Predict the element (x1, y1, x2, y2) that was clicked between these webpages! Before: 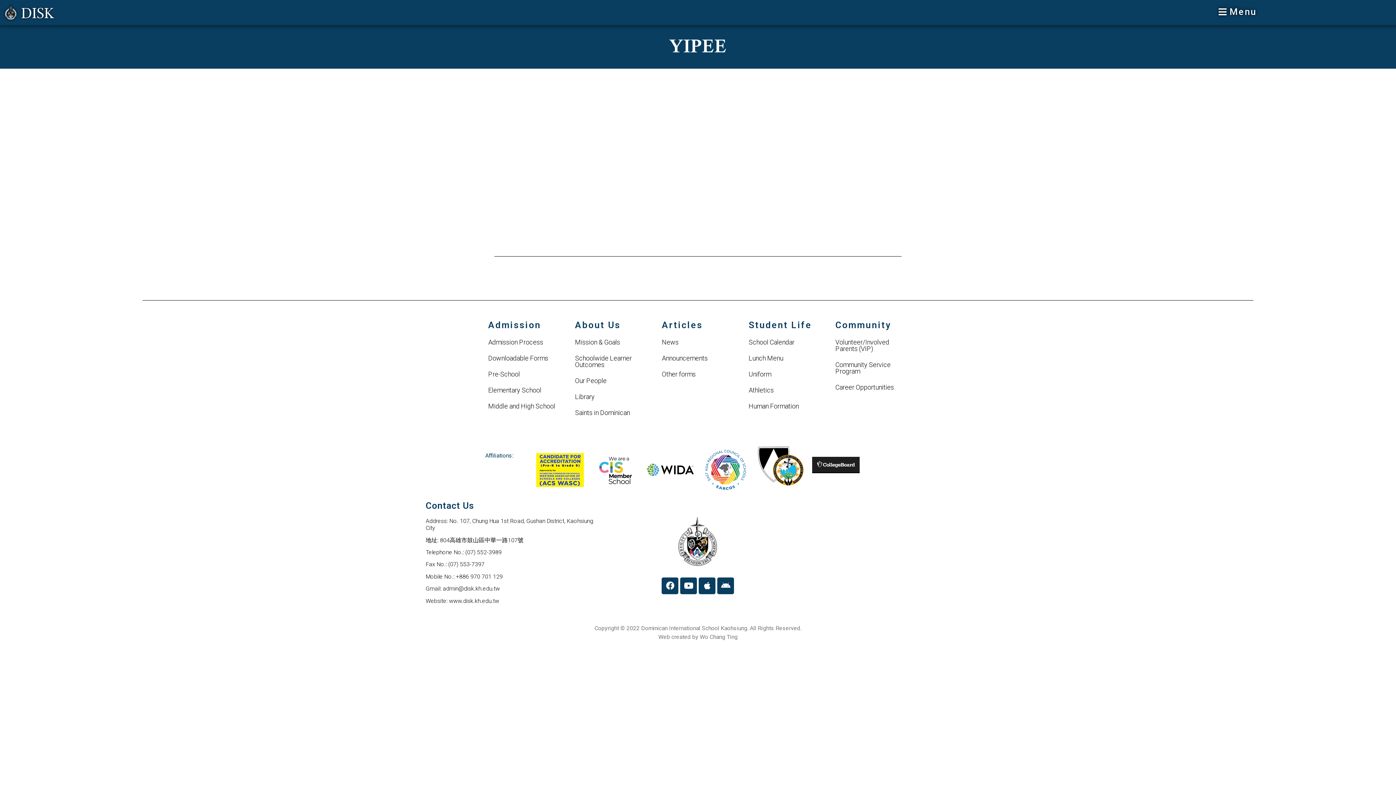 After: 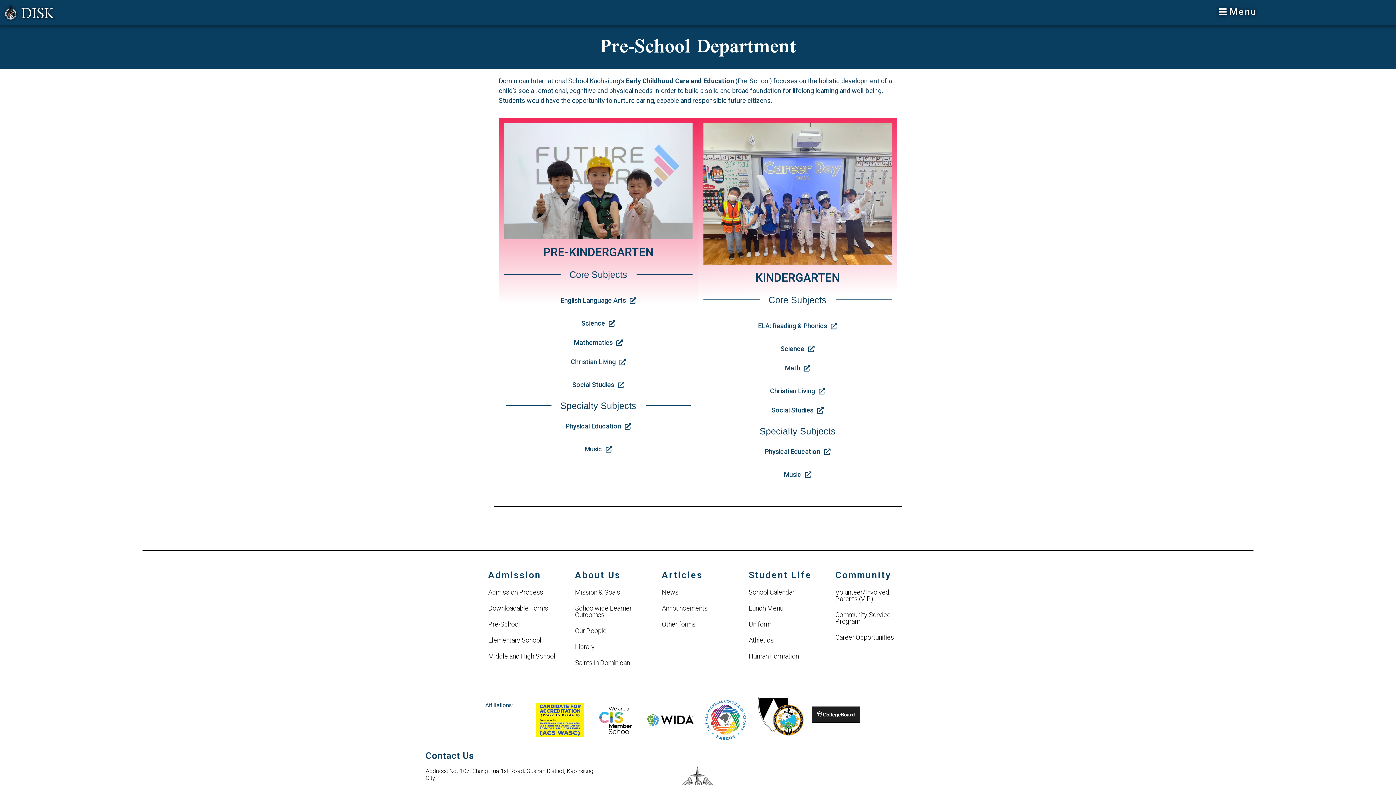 Action: bbox: (488, 370, 520, 378) label: Pre-School